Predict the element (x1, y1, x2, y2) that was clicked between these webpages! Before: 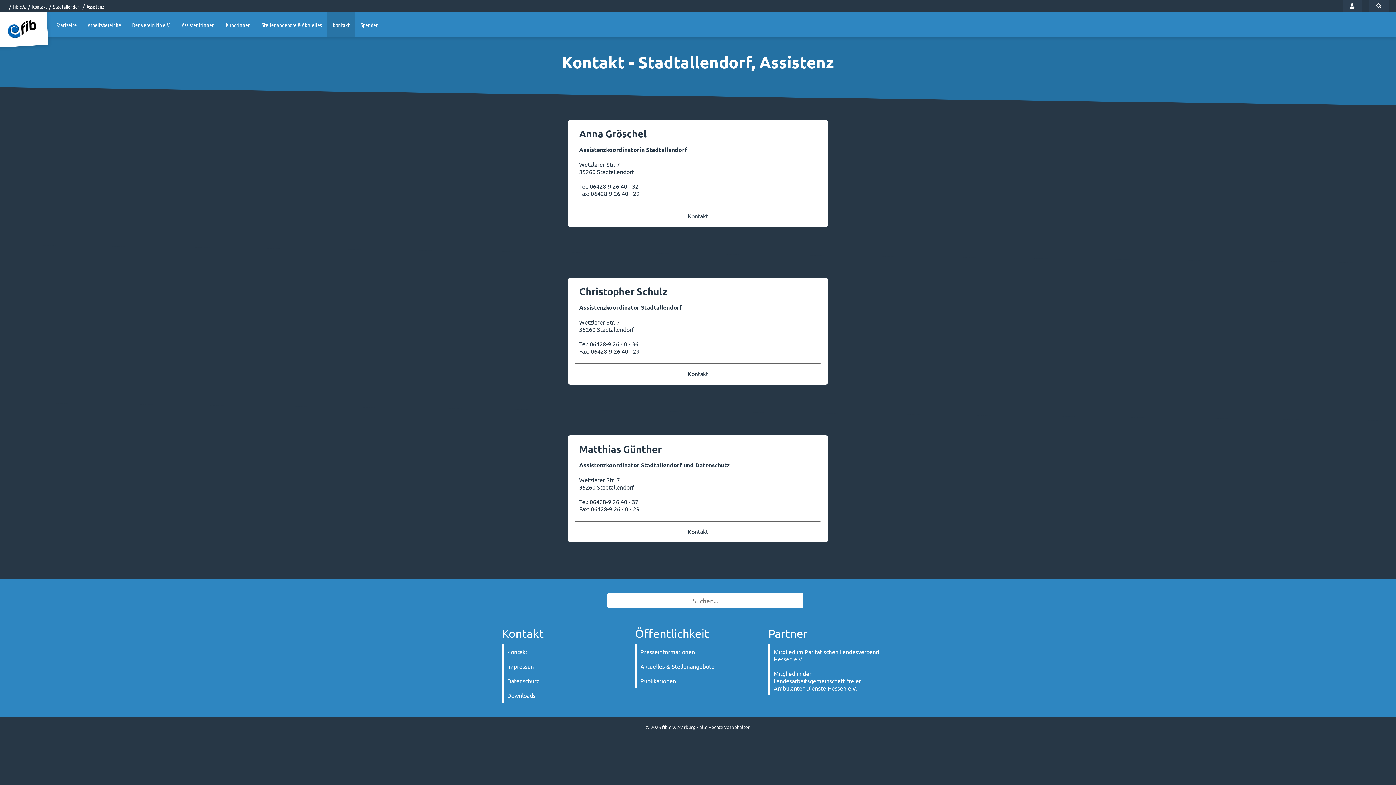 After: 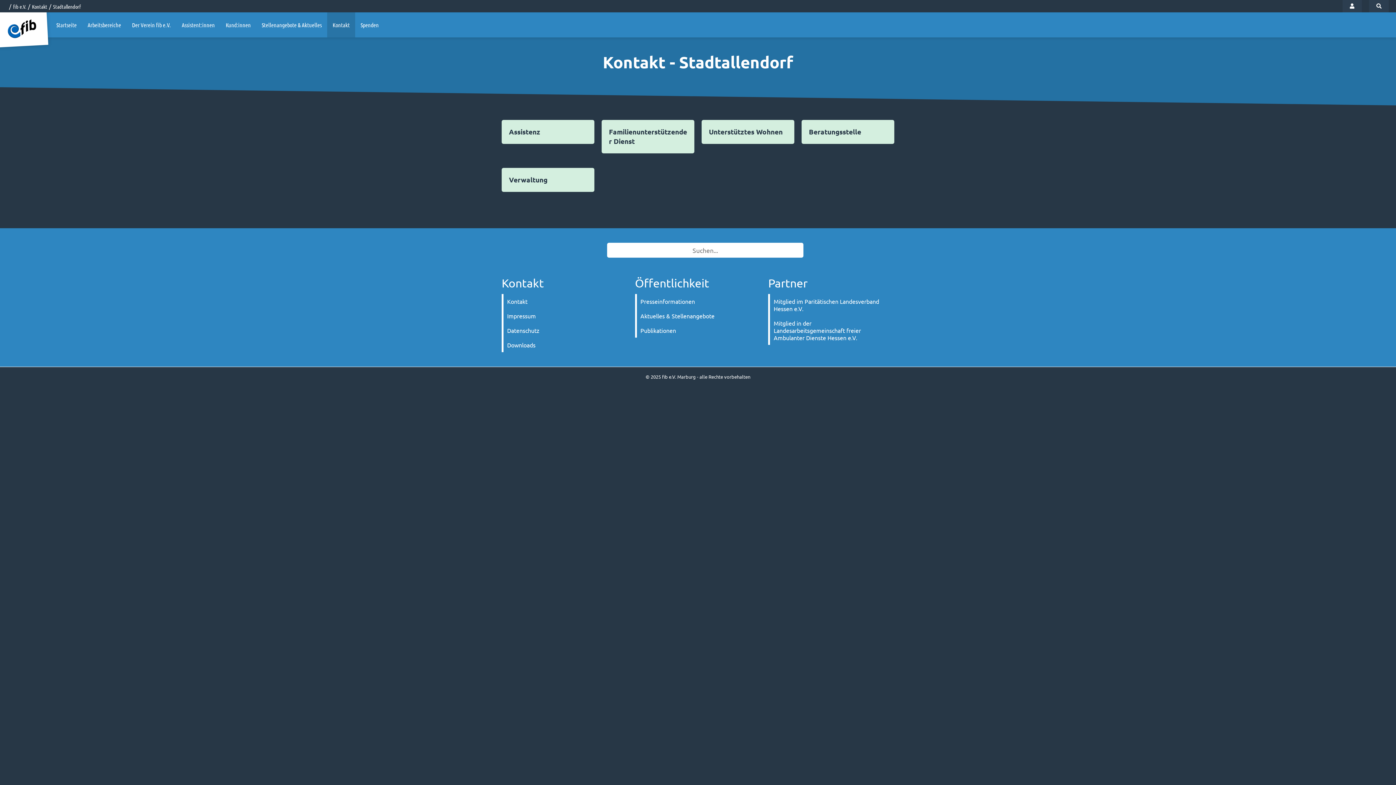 Action: bbox: (53, 3, 80, 9) label: Stadtallendorf